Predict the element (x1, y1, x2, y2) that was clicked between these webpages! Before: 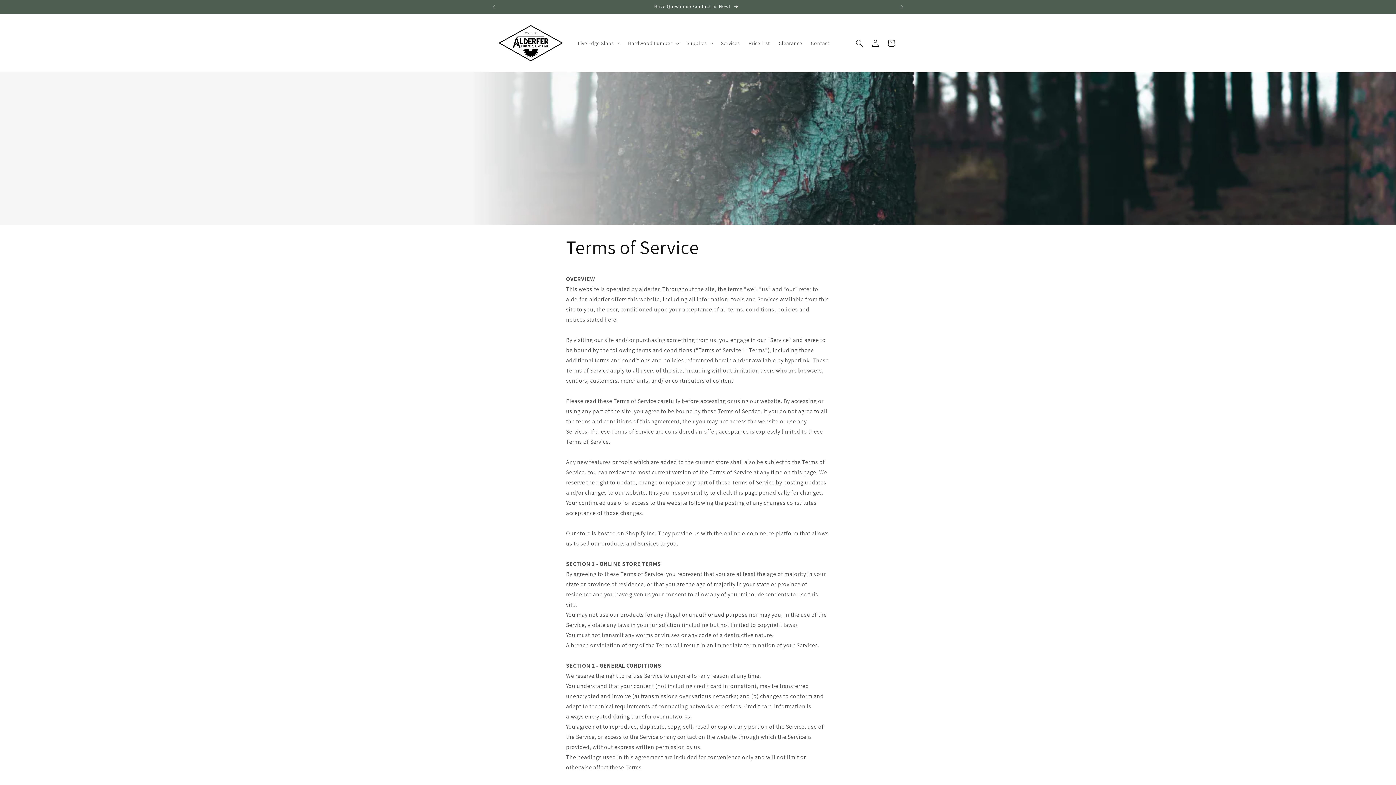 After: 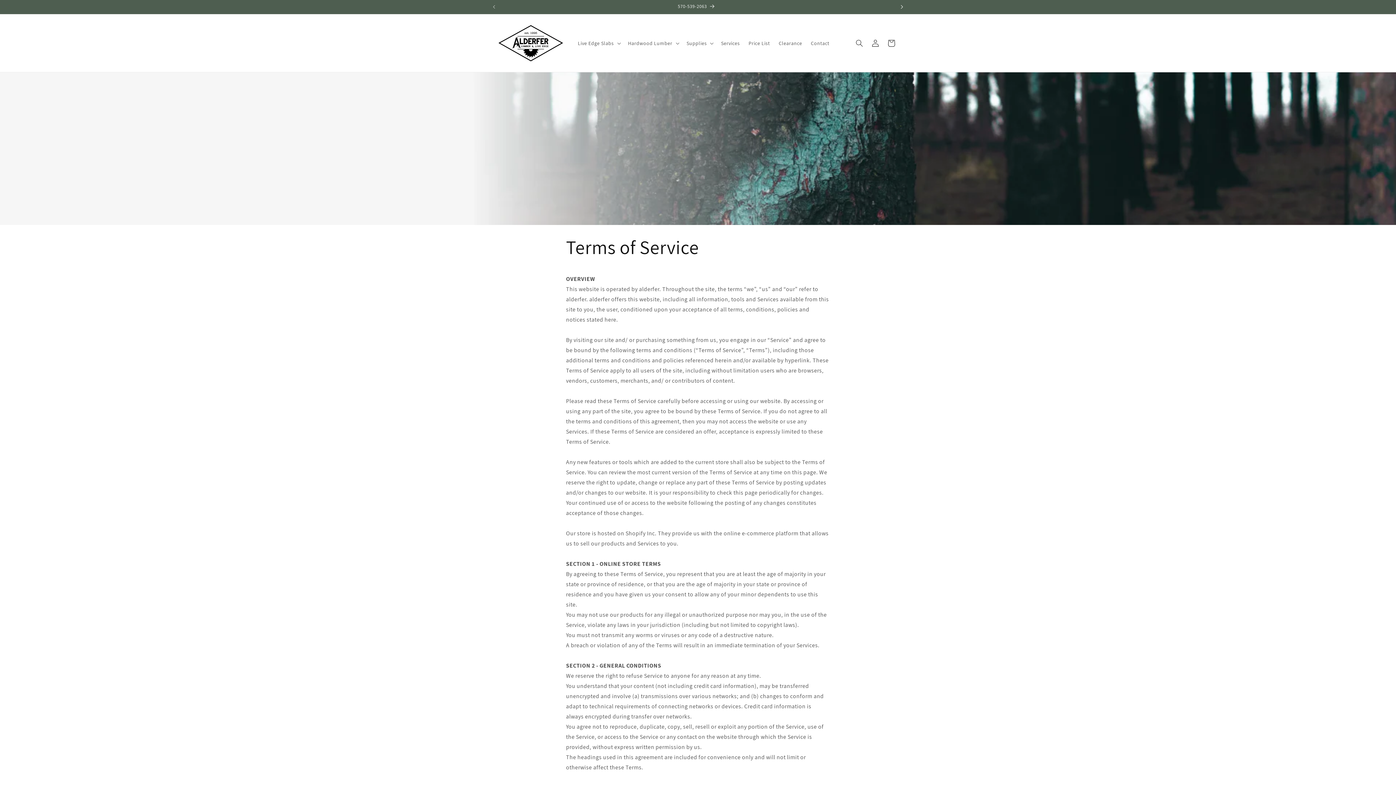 Action: label: Next announcement bbox: (894, 0, 910, 13)